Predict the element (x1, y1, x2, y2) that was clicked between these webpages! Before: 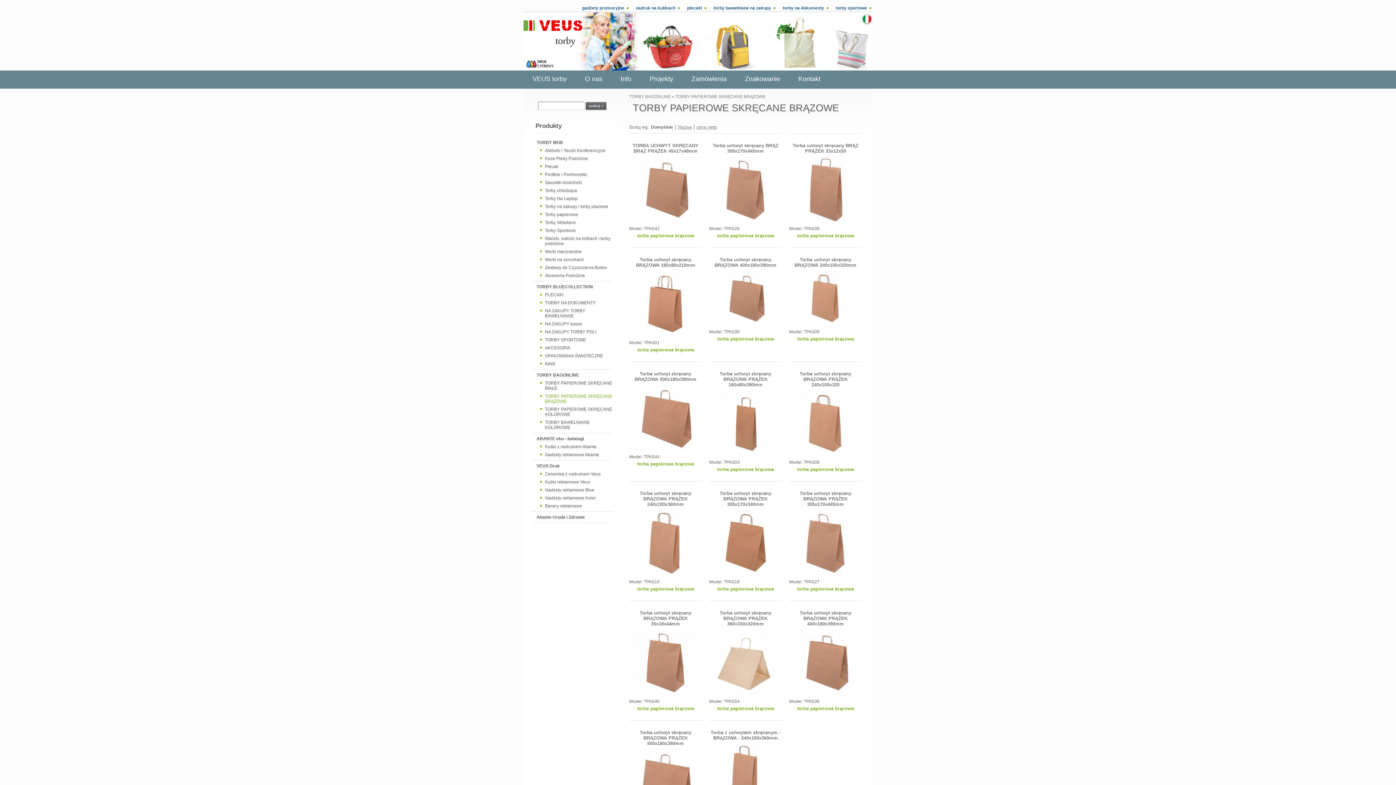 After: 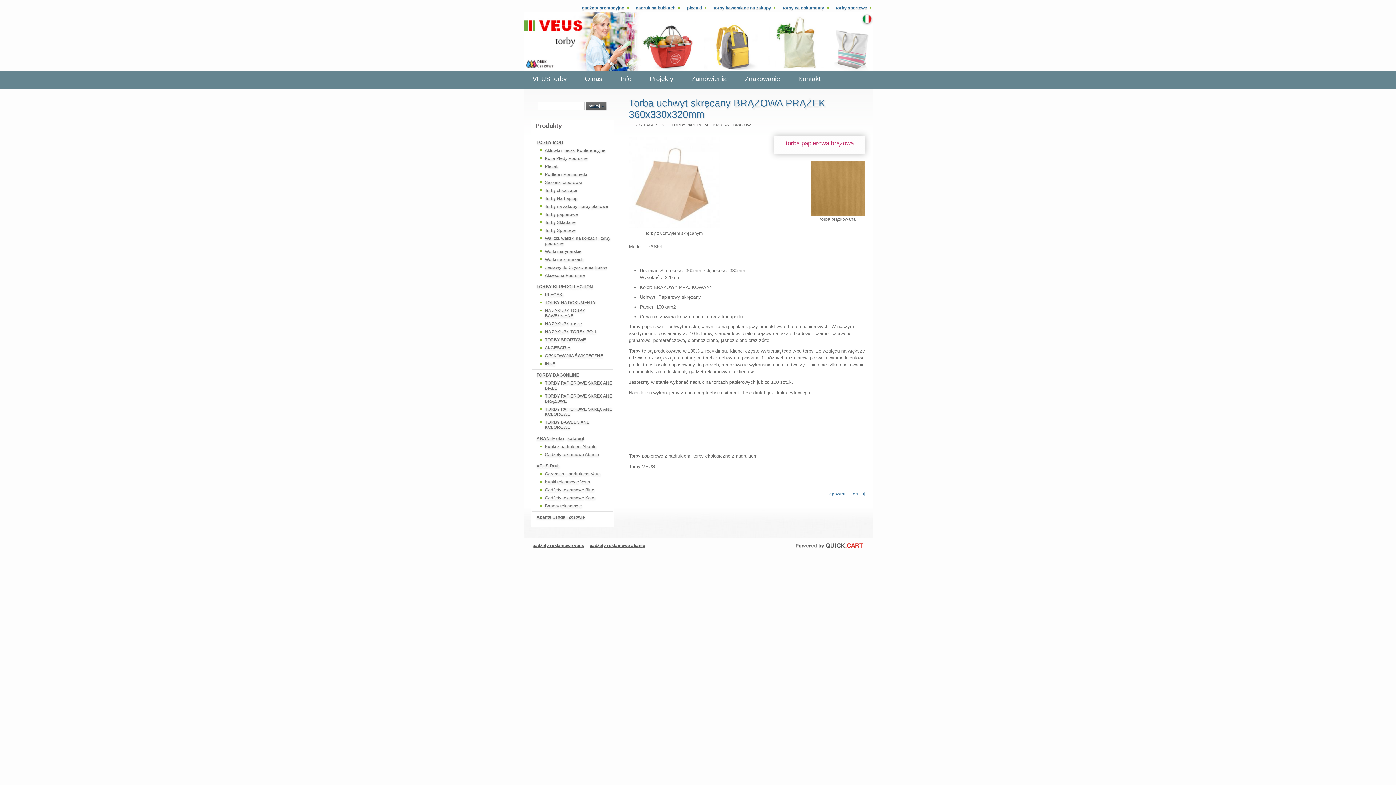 Action: label: Torba uchwyt skręcany BRĄZOWA PRĄŻEK 360x330x320mm bbox: (719, 610, 771, 626)